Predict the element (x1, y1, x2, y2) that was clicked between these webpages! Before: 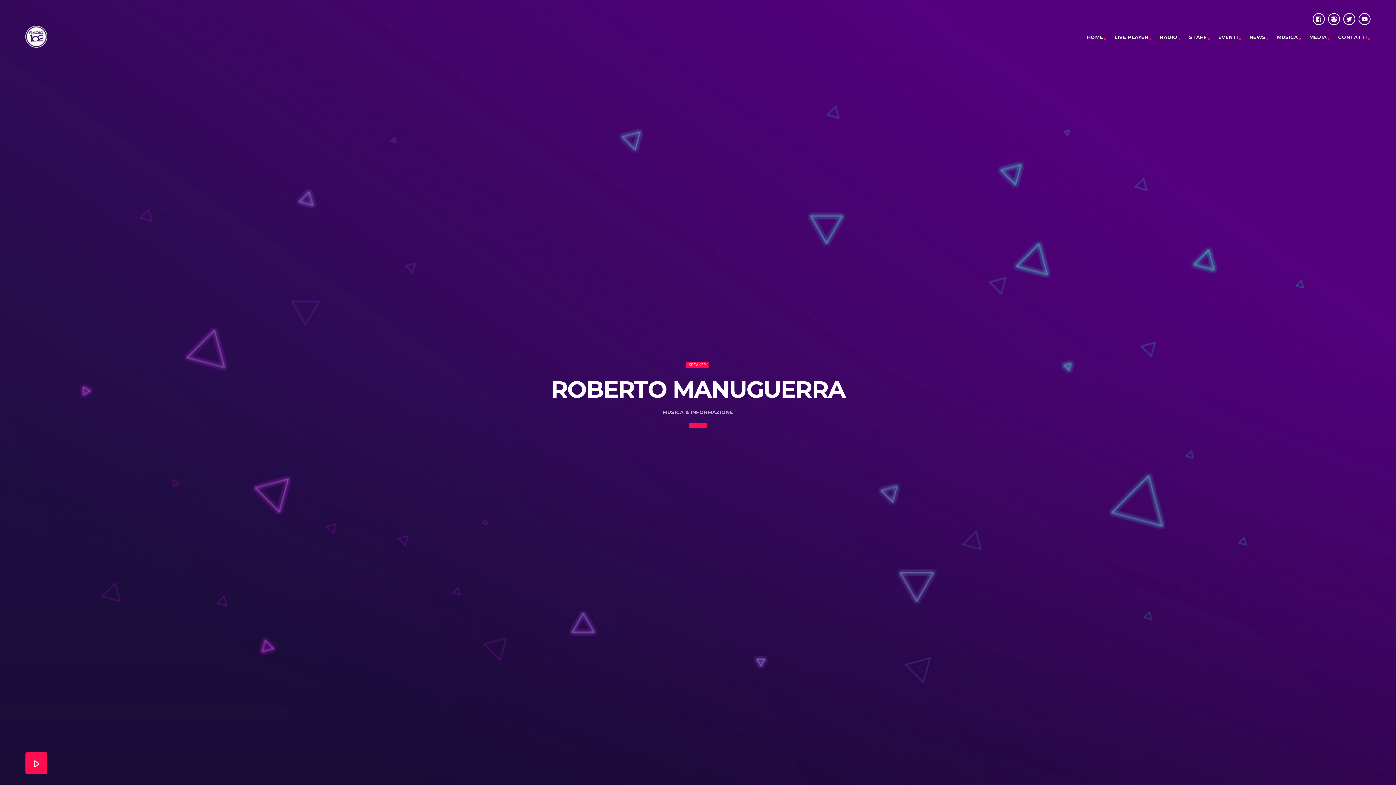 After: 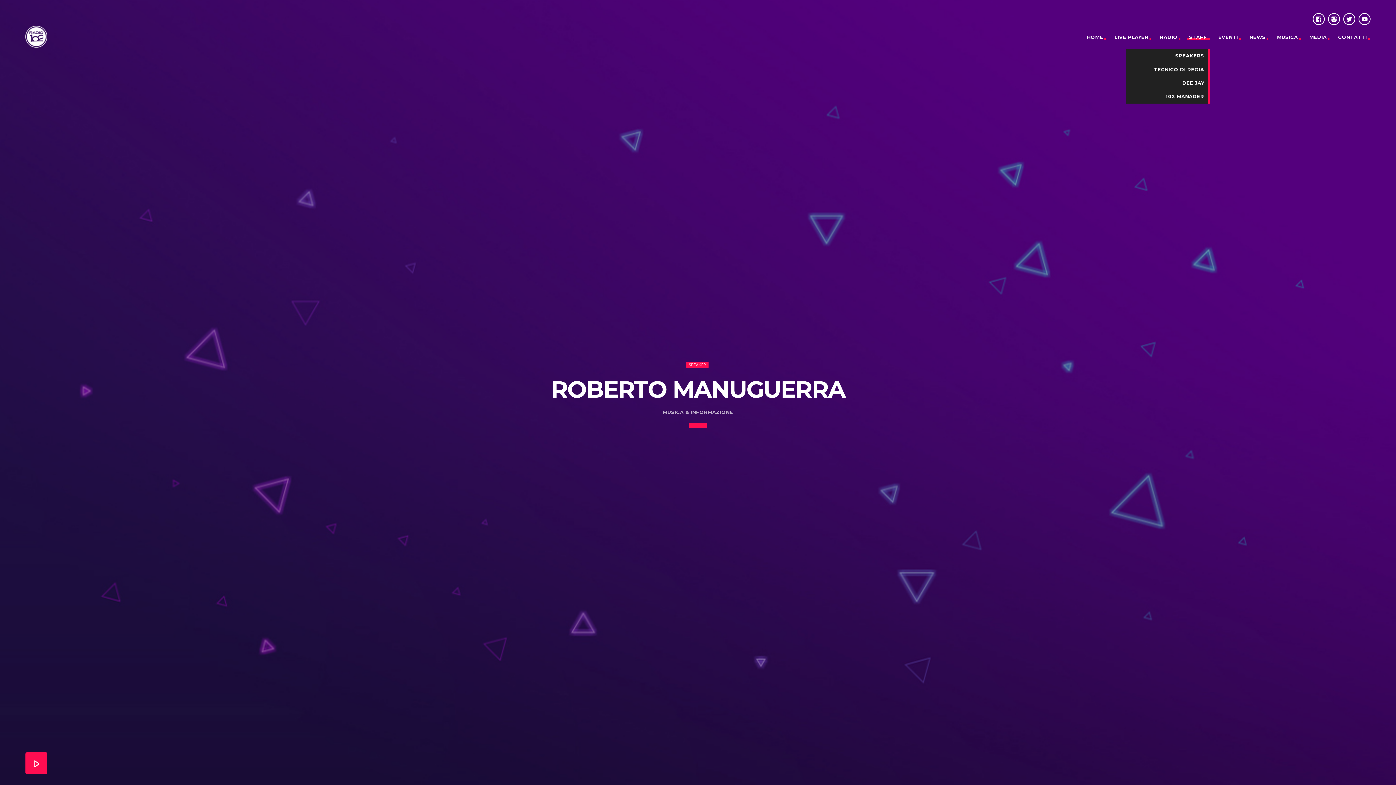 Action: label: STAFF bbox: (1189, 25, 1208, 49)